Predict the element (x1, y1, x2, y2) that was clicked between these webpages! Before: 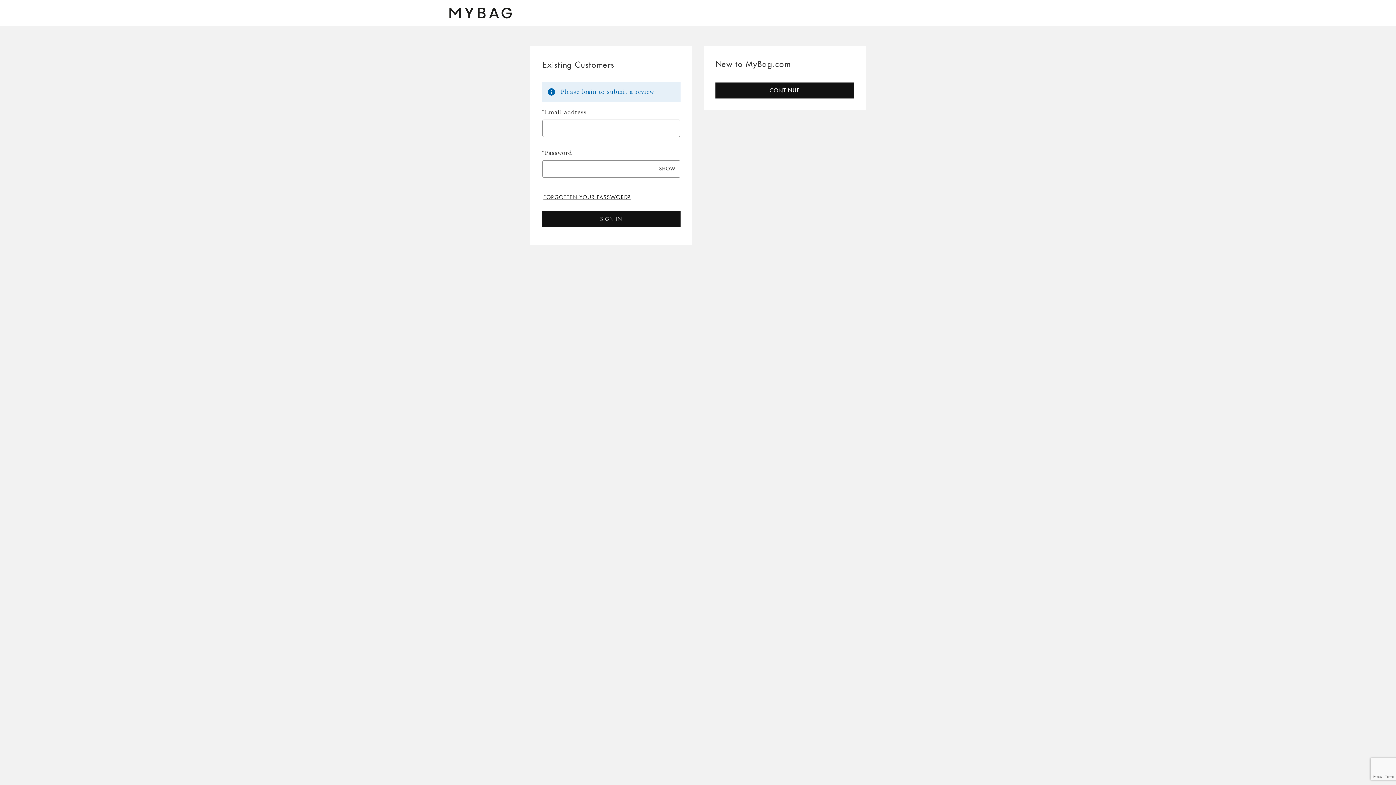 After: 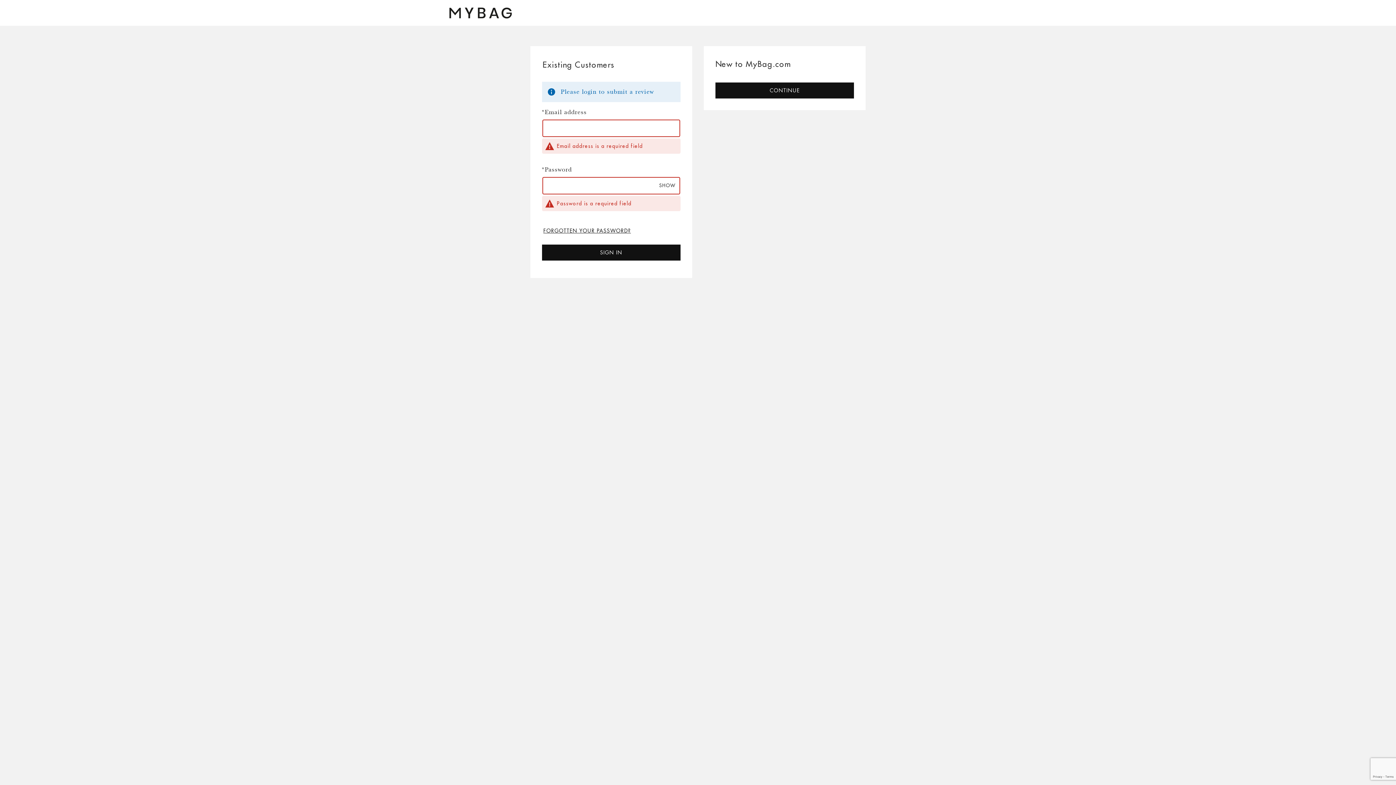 Action: bbox: (542, 211, 680, 226) label: Sign in to your account